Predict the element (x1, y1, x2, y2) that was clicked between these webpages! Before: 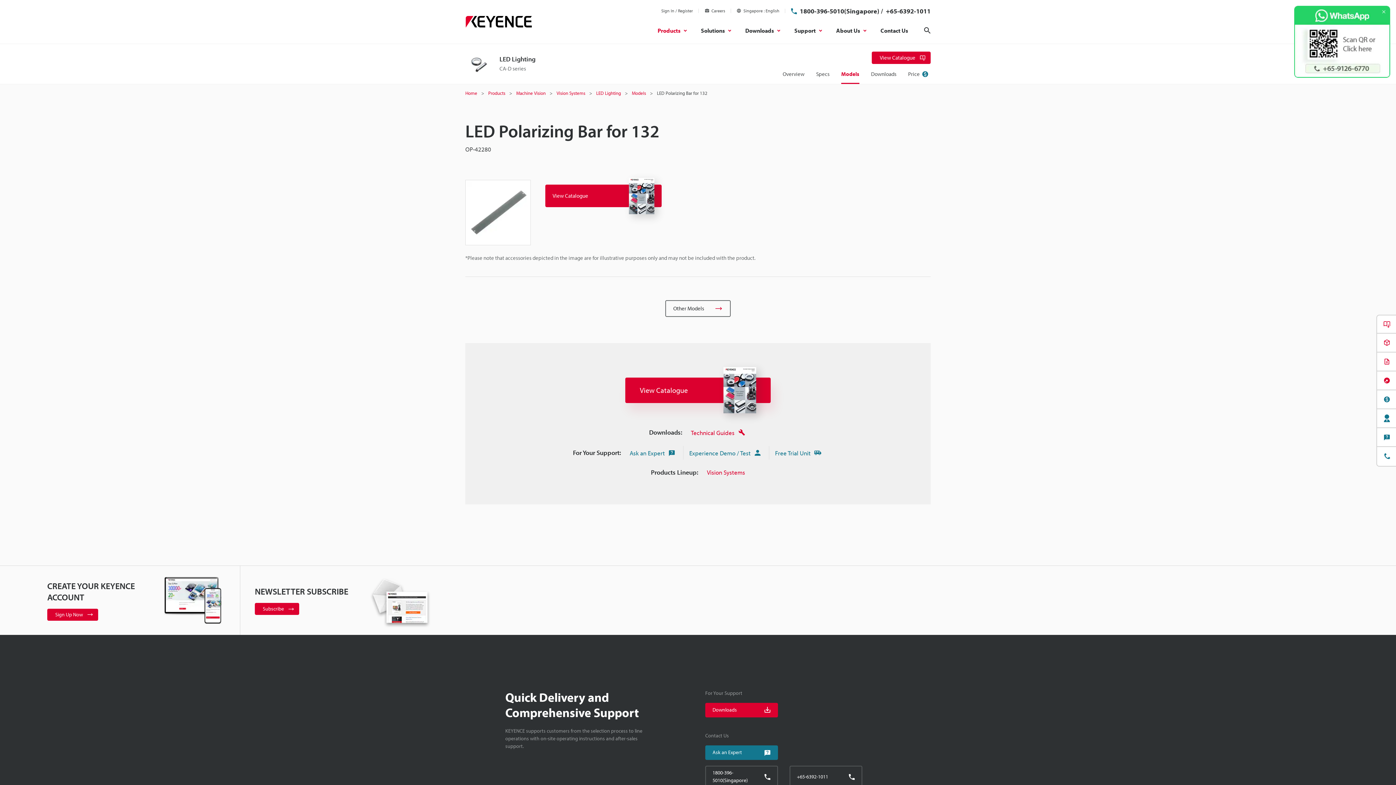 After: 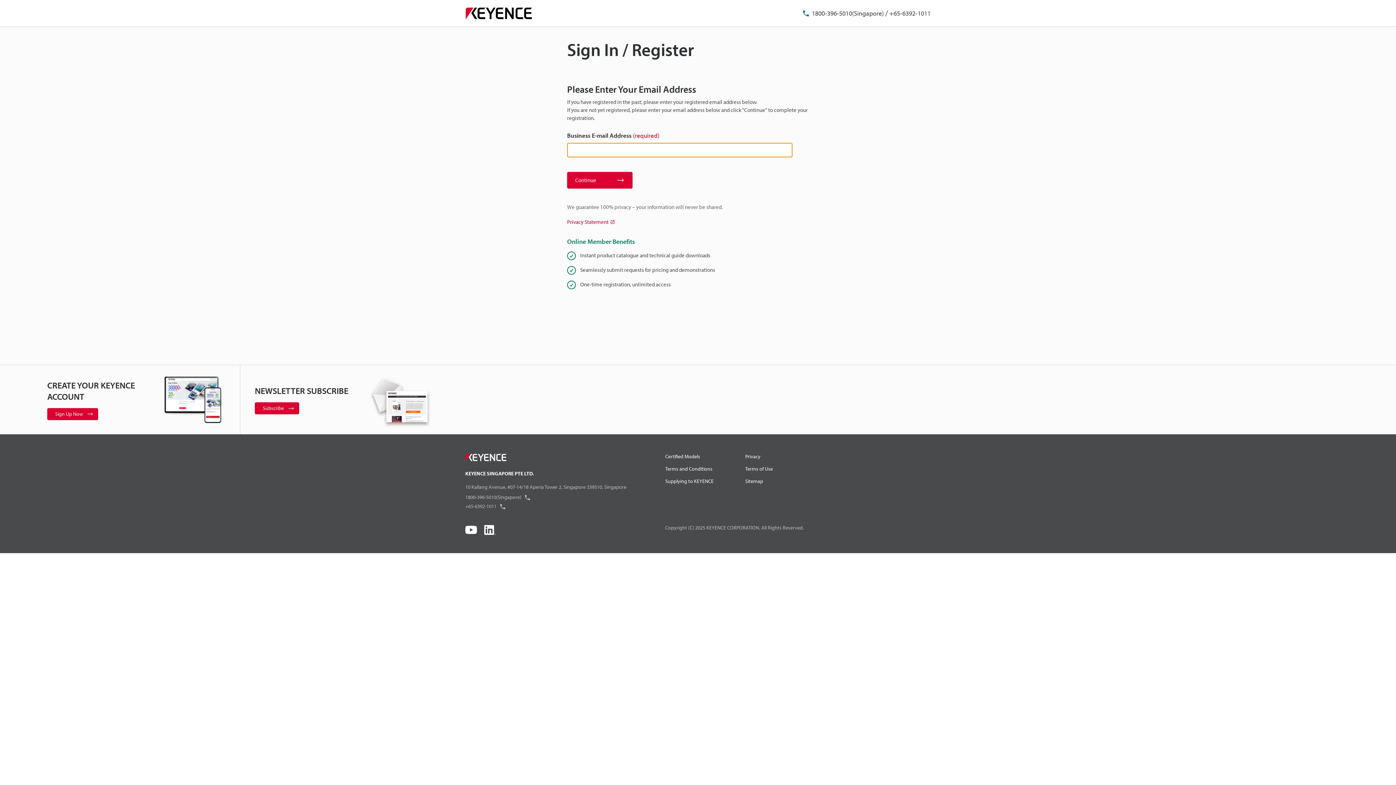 Action: label: Sign In / Register bbox: (661, 8, 693, 13)